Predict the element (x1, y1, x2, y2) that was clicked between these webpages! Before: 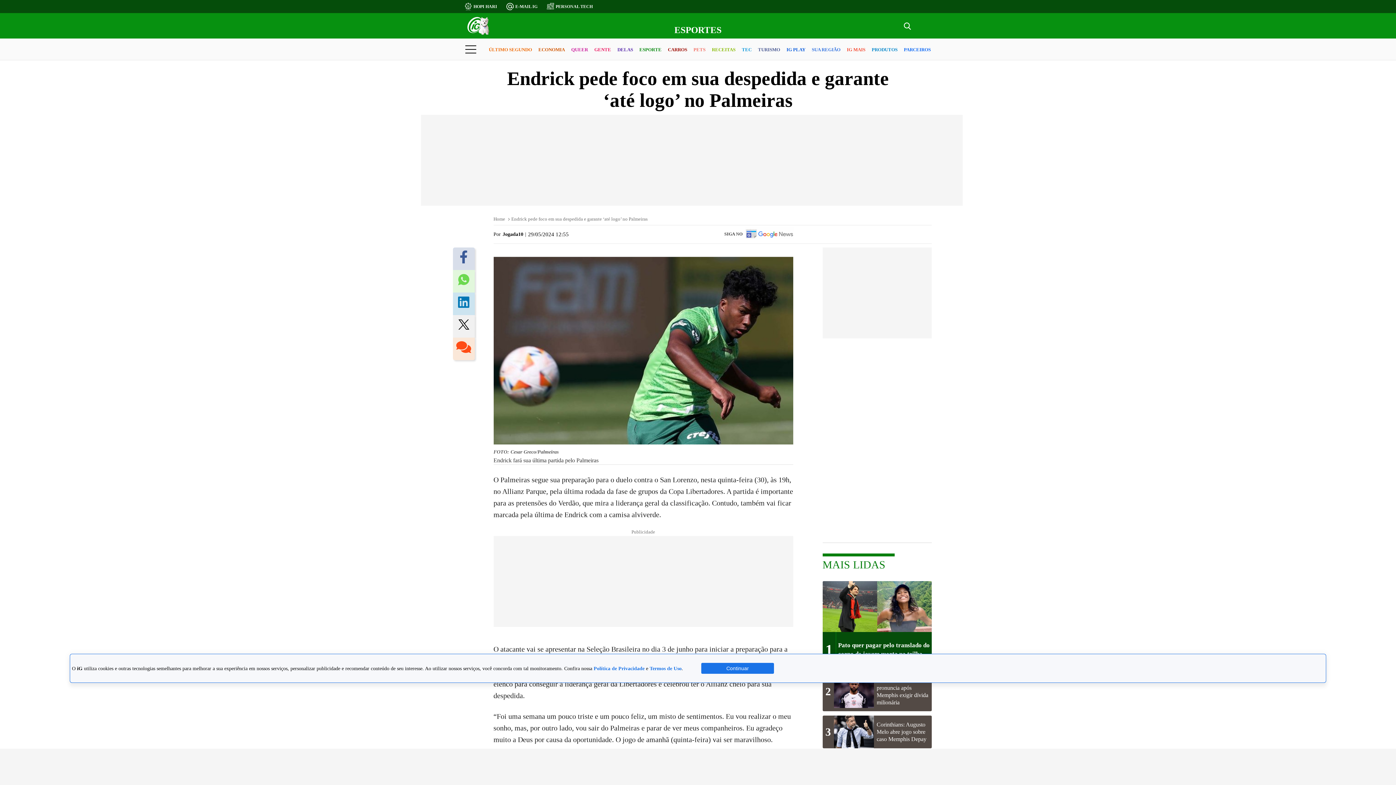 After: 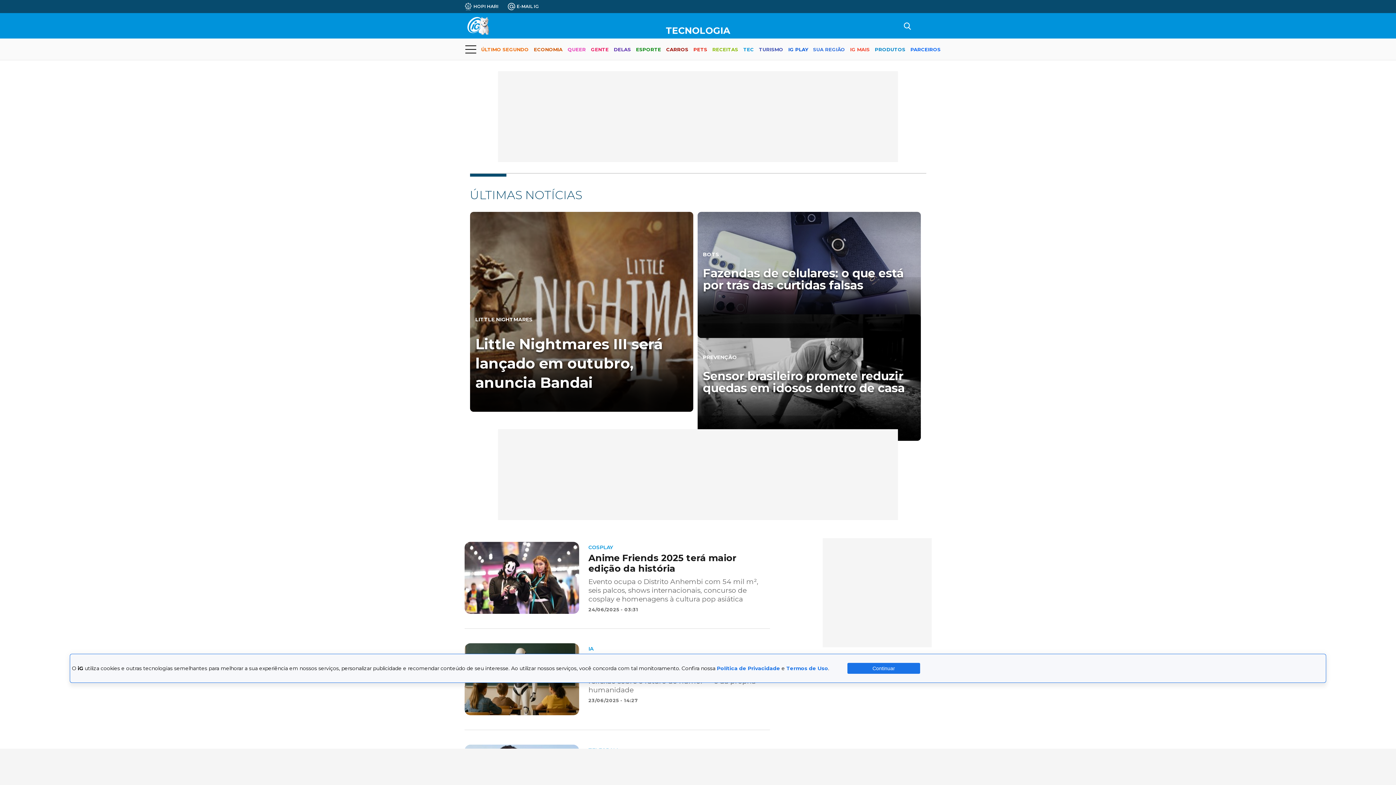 Action: label: TEC bbox: (742, 40, 751, 59)